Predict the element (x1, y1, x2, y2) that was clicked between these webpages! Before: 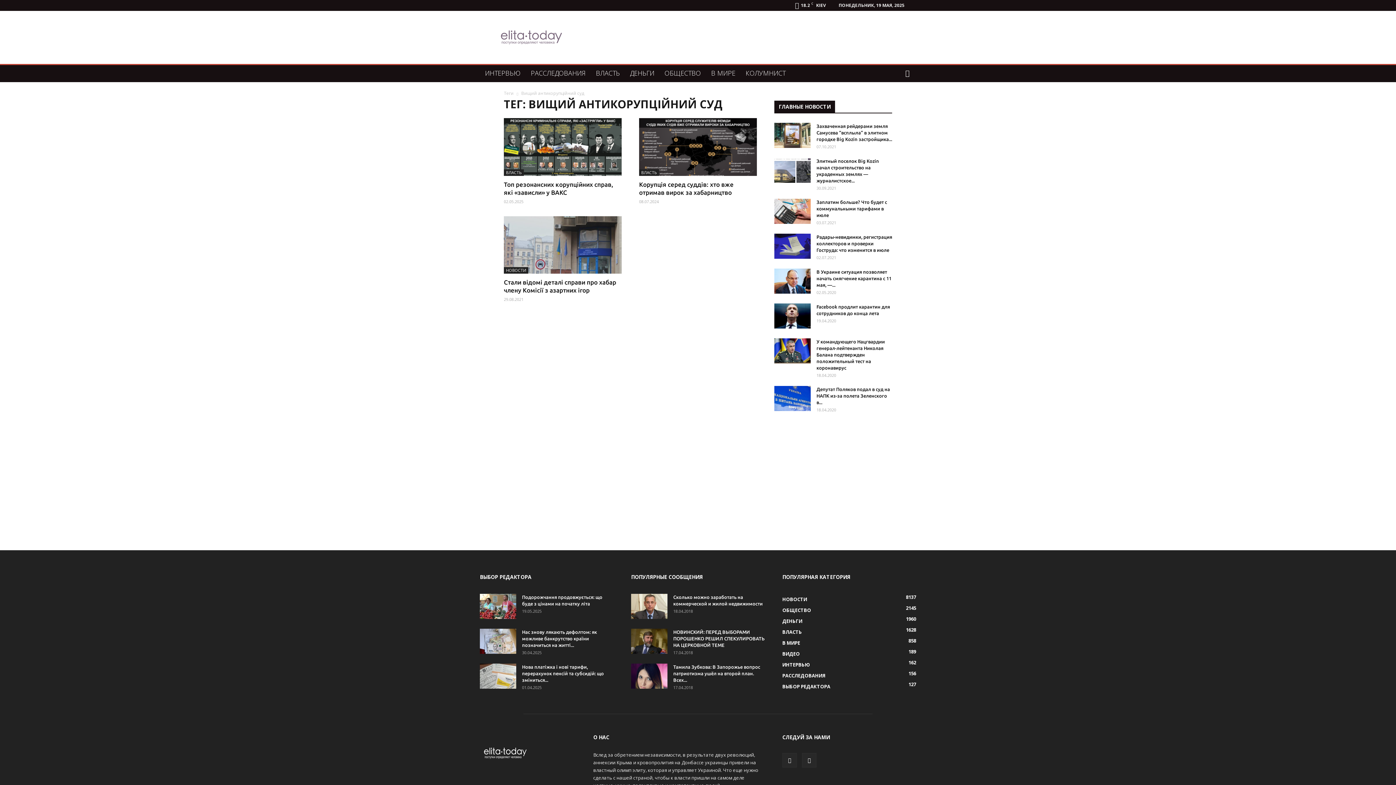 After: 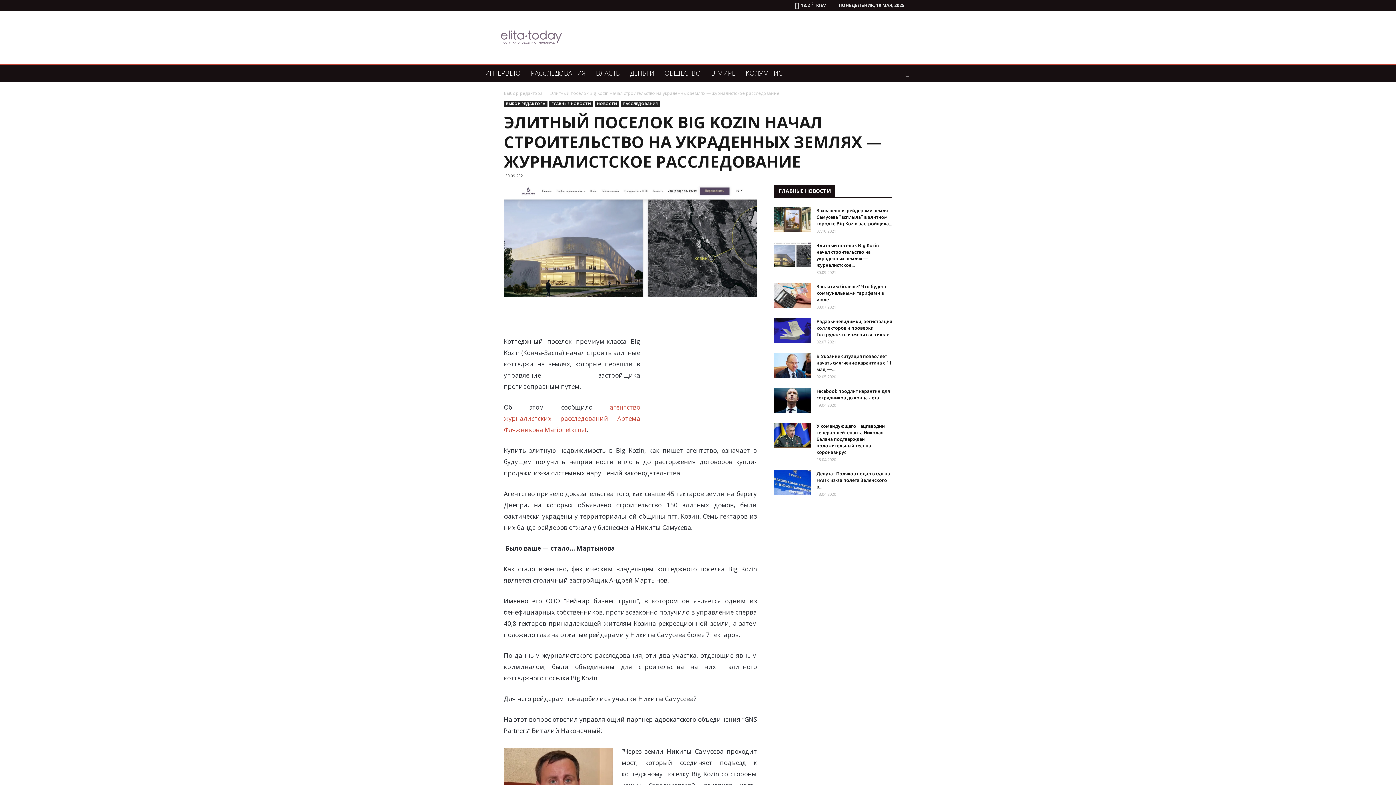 Action: bbox: (774, 157, 810, 182)